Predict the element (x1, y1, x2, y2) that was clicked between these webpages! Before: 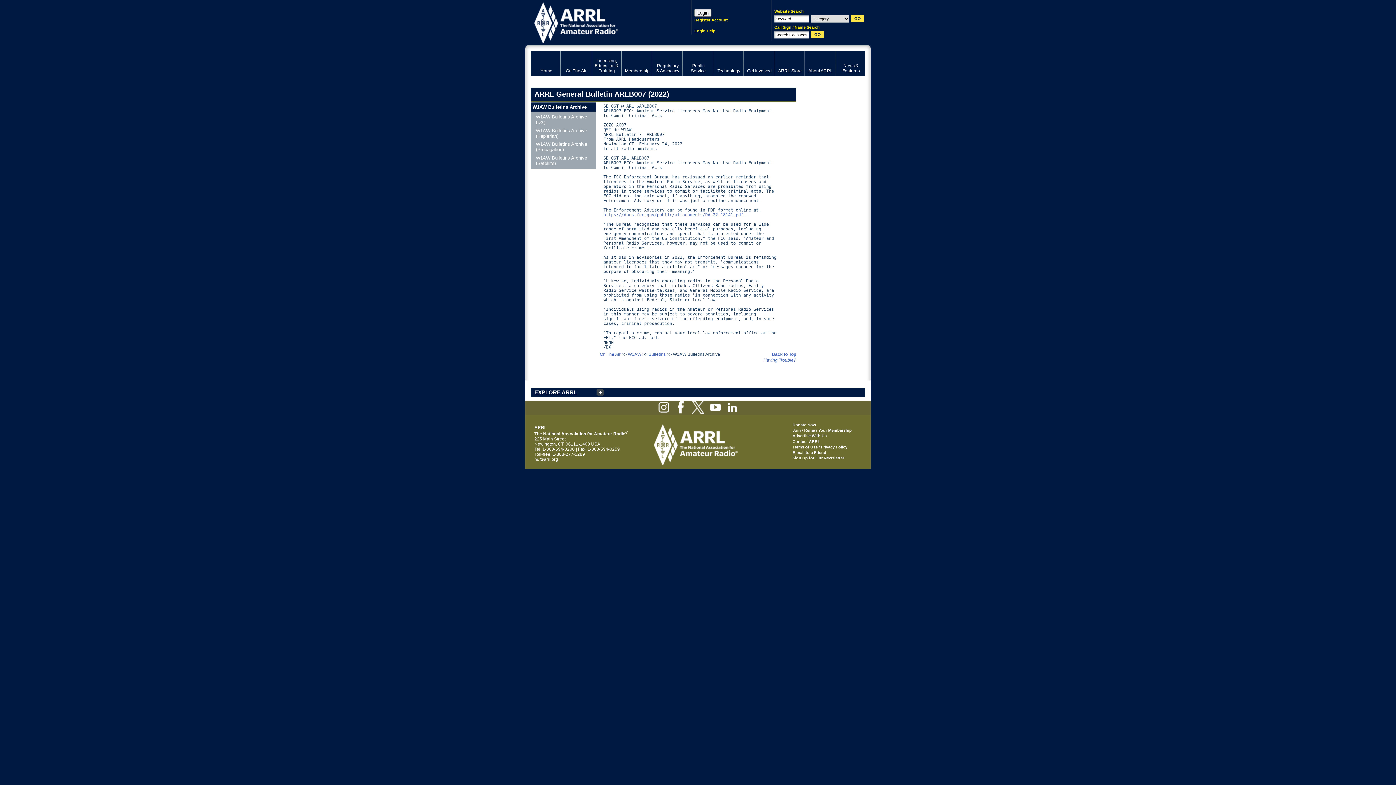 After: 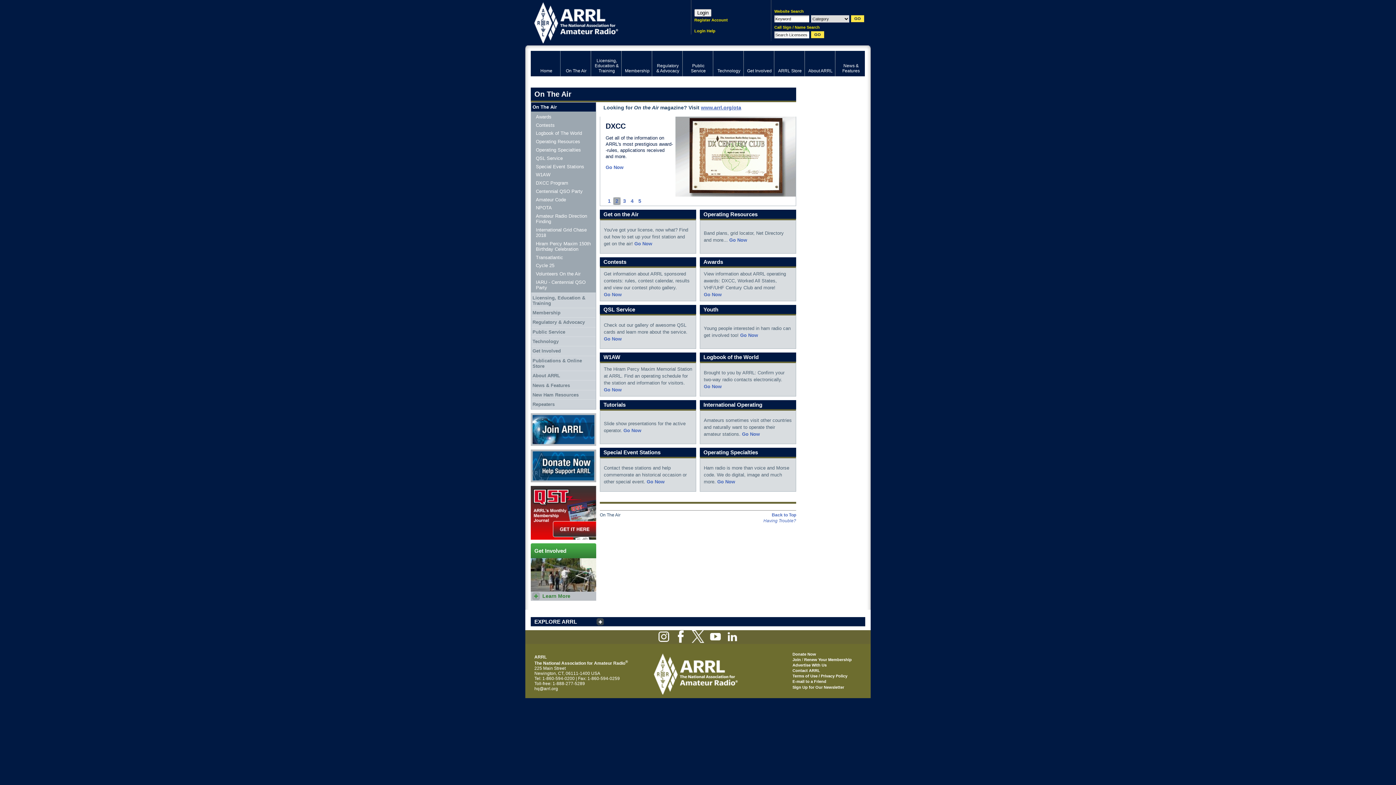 Action: bbox: (560, 50, 591, 76) label: On The Air